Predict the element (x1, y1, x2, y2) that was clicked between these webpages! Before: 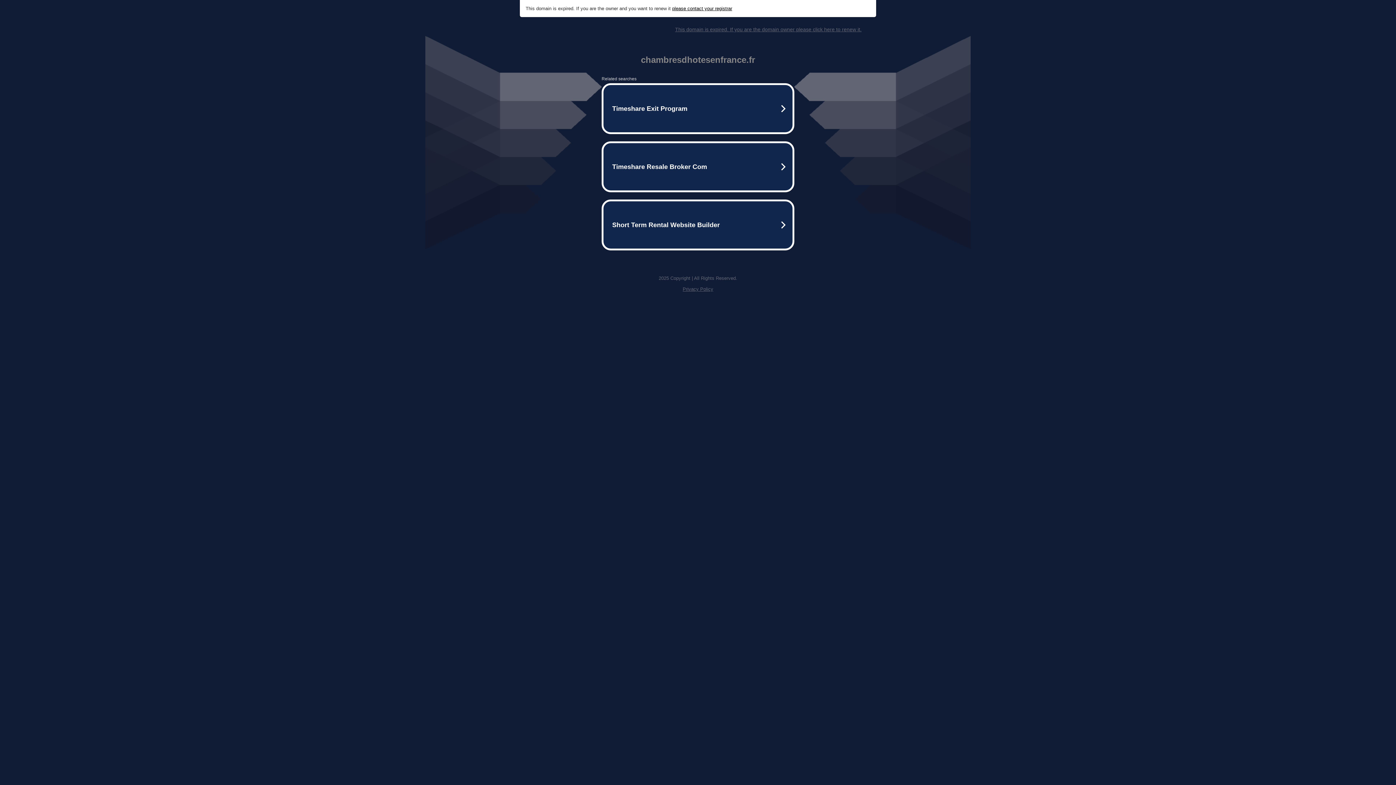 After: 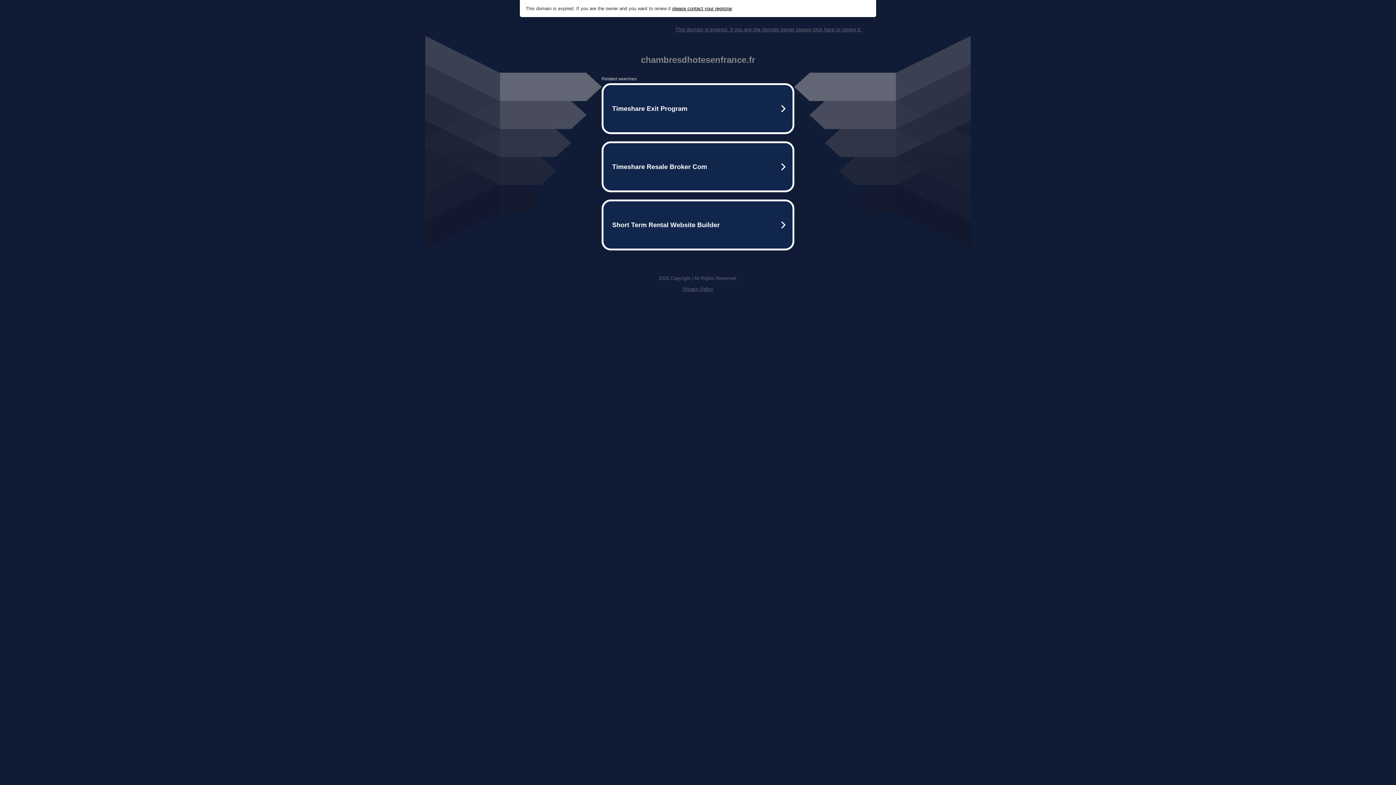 Action: bbox: (682, 286, 713, 292) label: Privacy Policy